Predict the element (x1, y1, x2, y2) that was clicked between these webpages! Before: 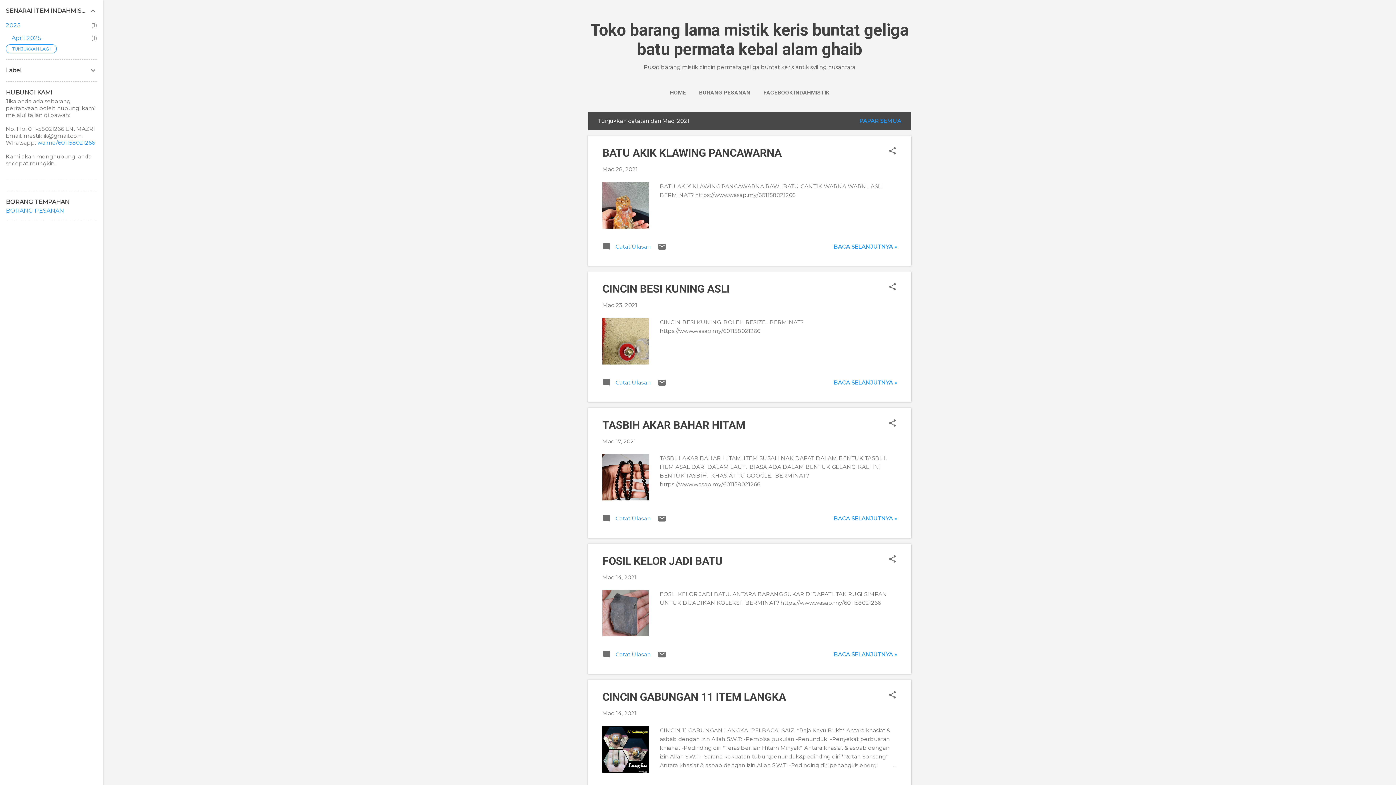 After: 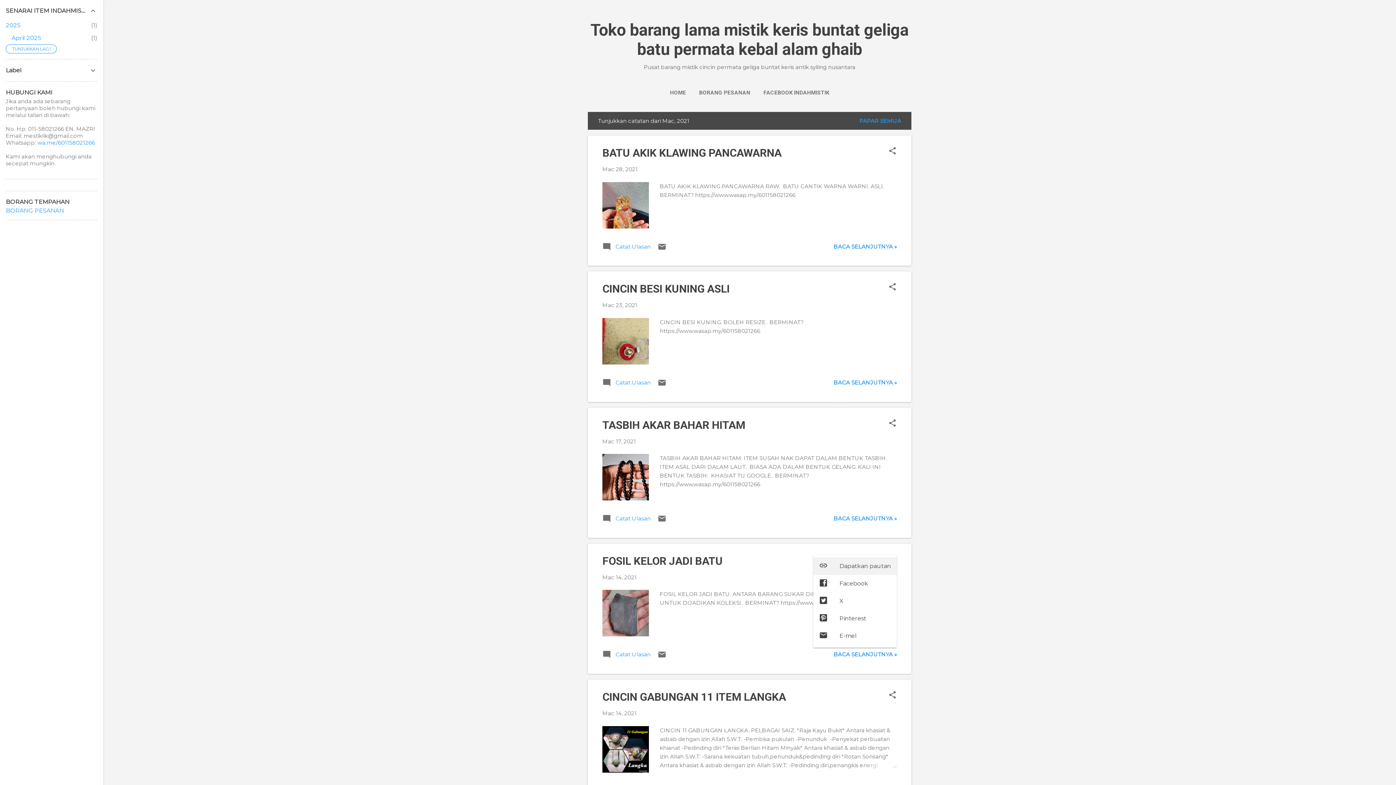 Action: bbox: (888, 554, 897, 564) label: Kongsi